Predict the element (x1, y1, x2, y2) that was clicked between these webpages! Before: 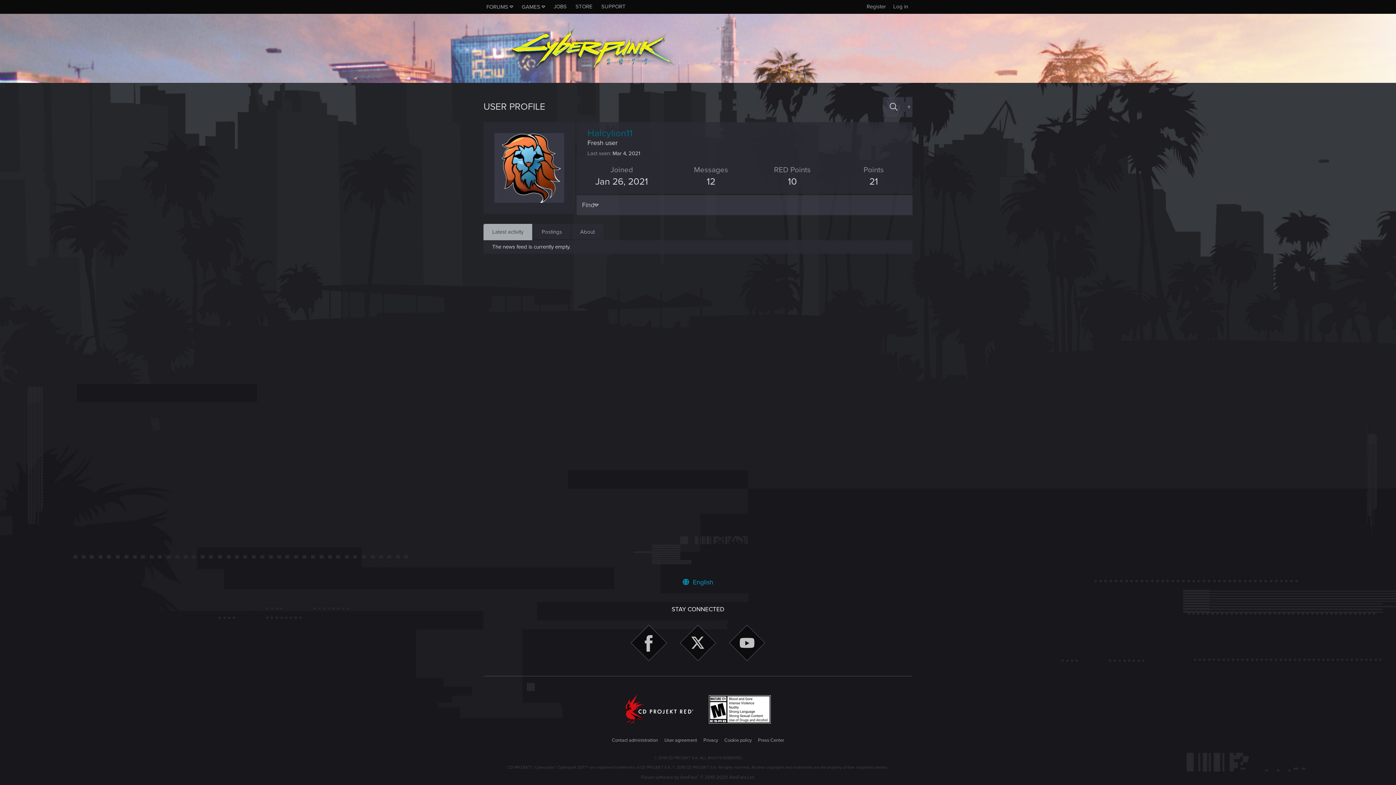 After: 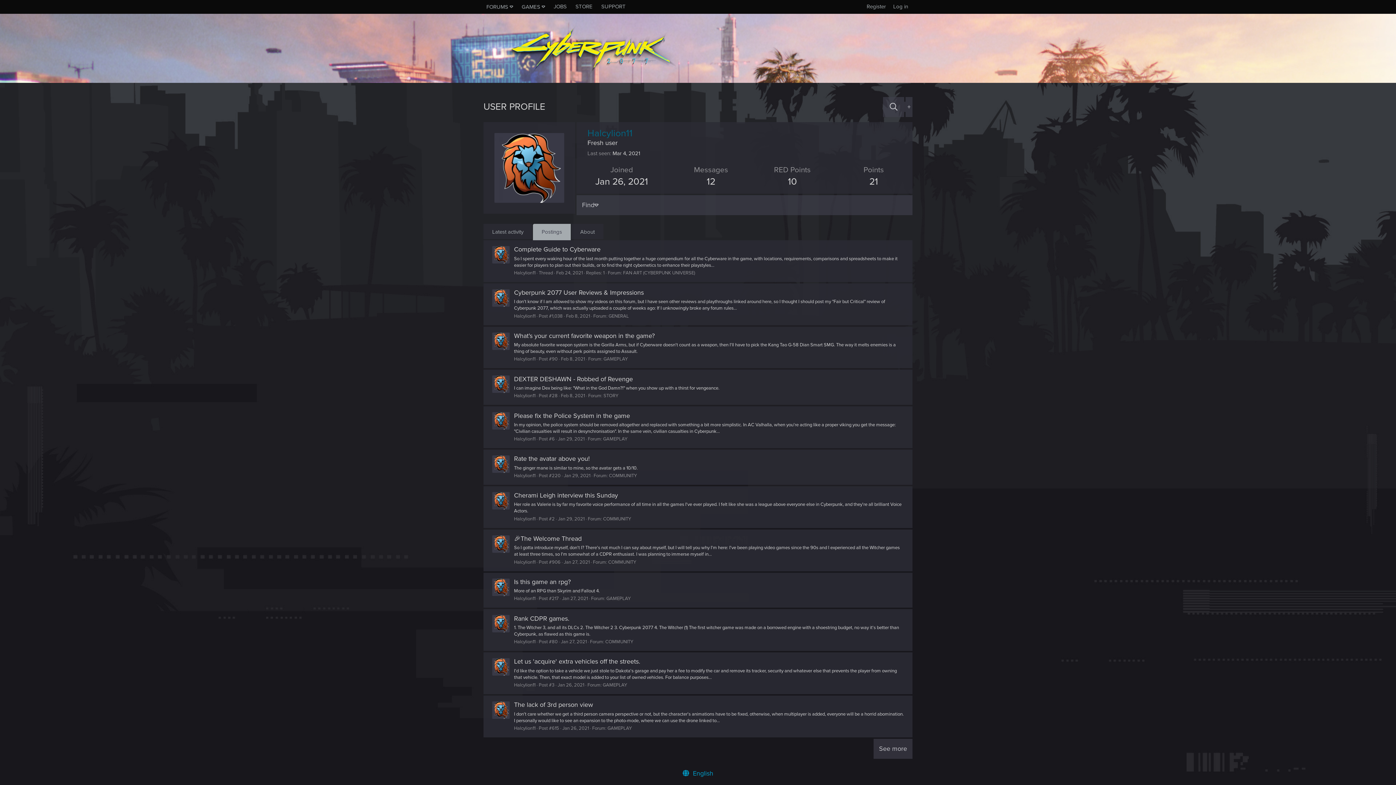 Action: bbox: (533, 224, 570, 239) label: Postings